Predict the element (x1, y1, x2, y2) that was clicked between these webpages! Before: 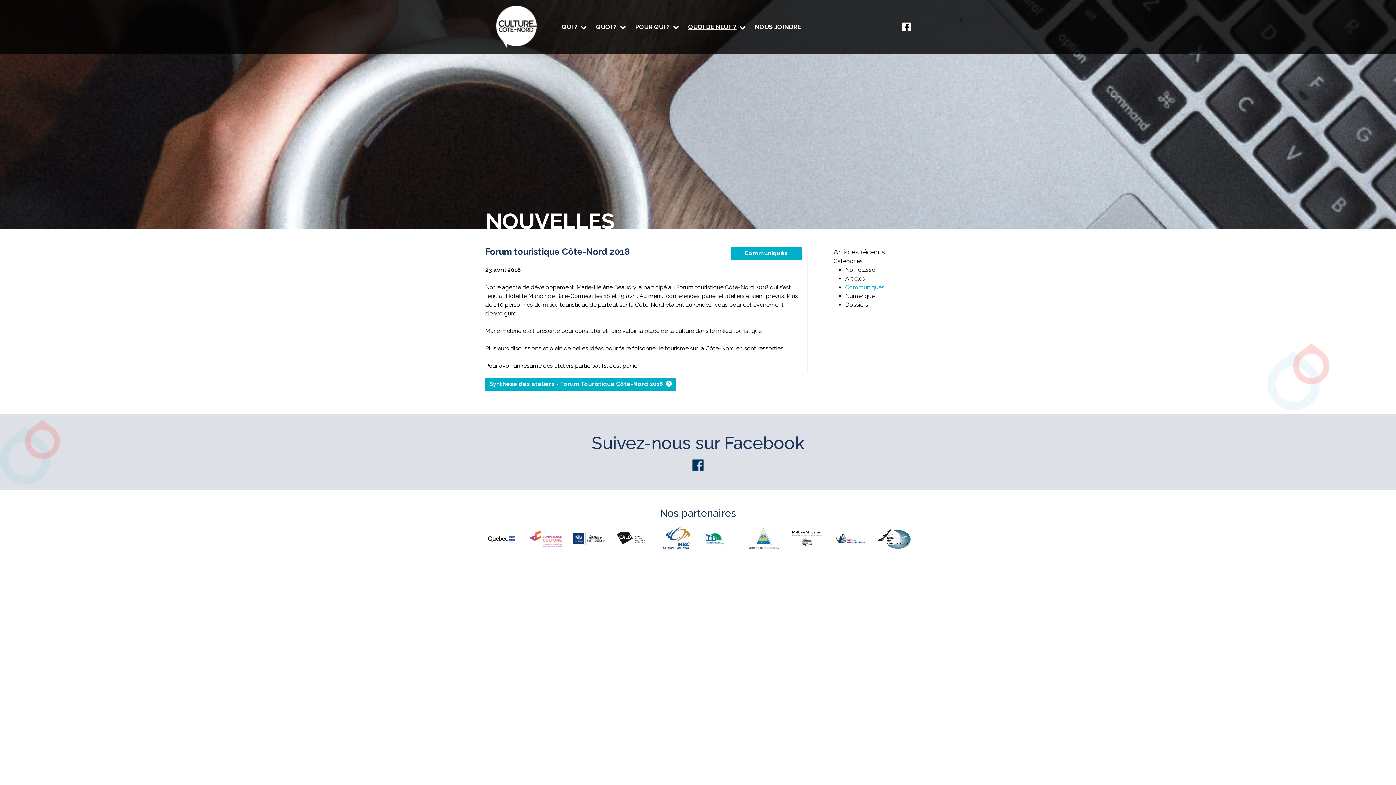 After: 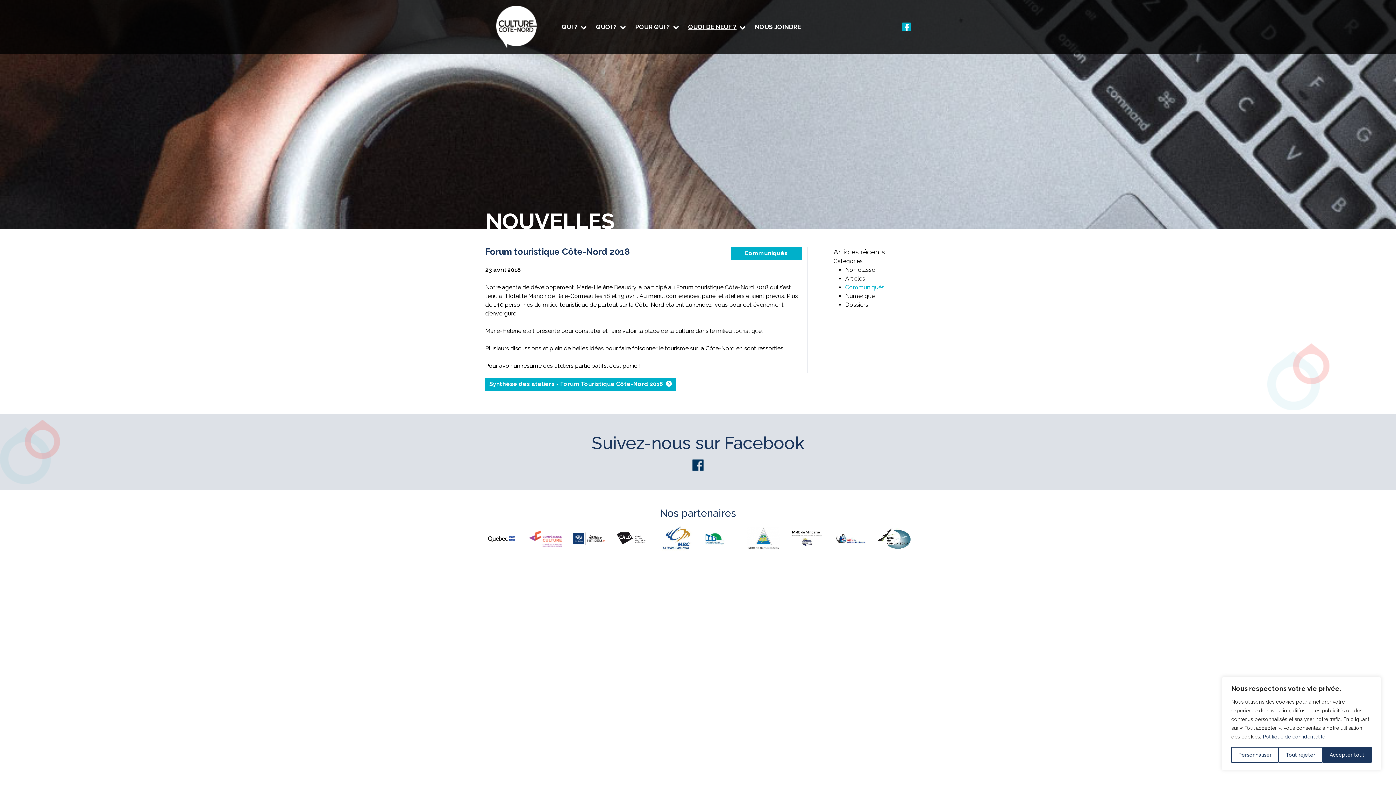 Action: bbox: (902, 22, 910, 31)